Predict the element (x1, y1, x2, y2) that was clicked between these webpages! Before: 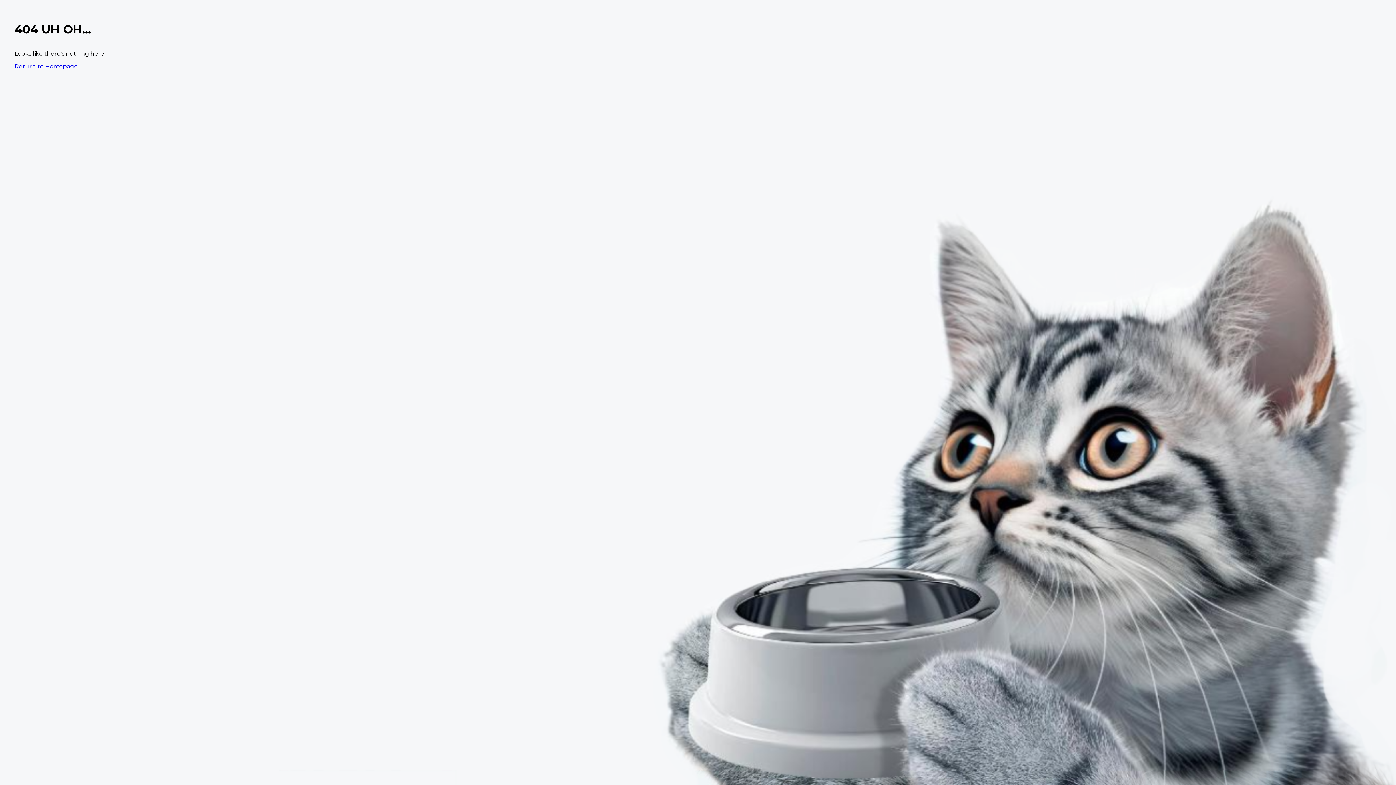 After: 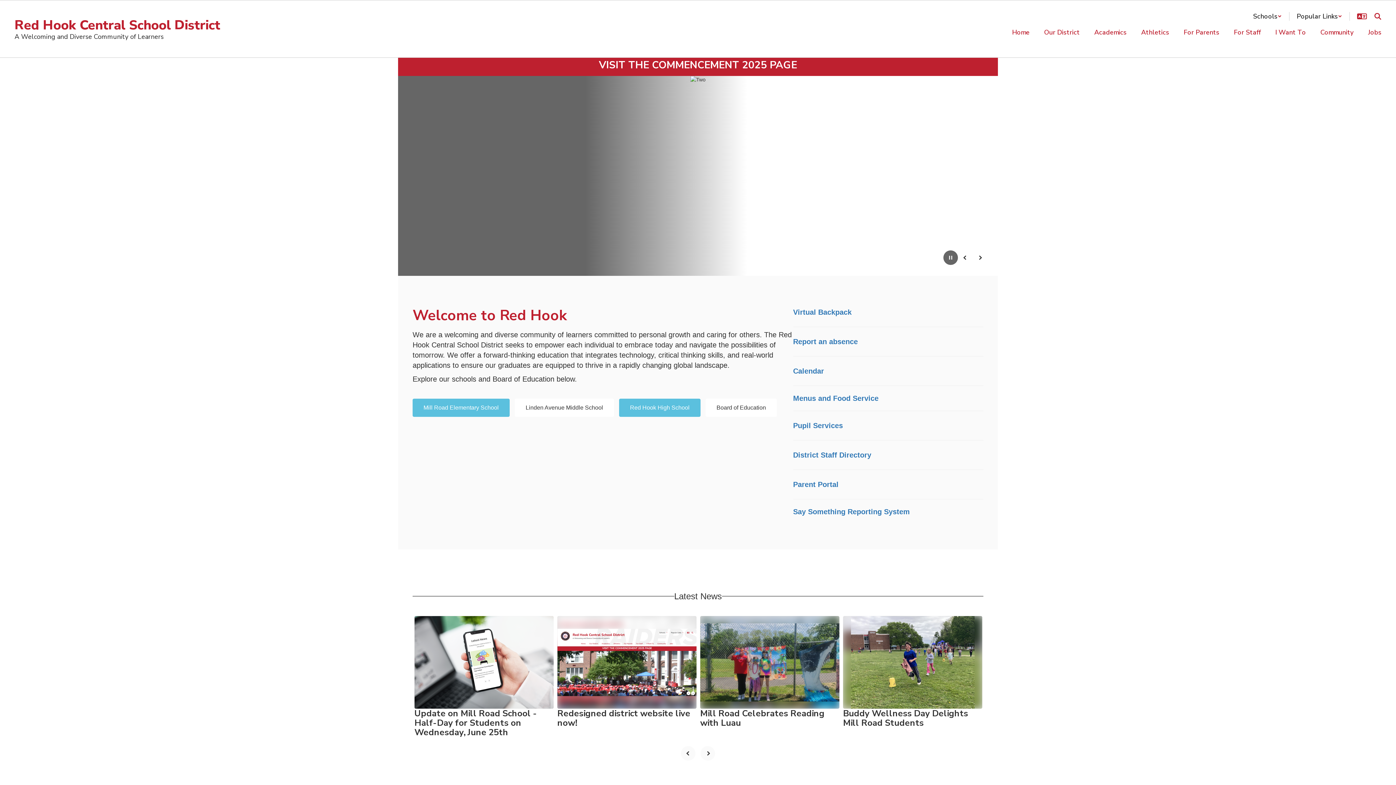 Action: label: Return to Homepage bbox: (14, 62, 77, 69)